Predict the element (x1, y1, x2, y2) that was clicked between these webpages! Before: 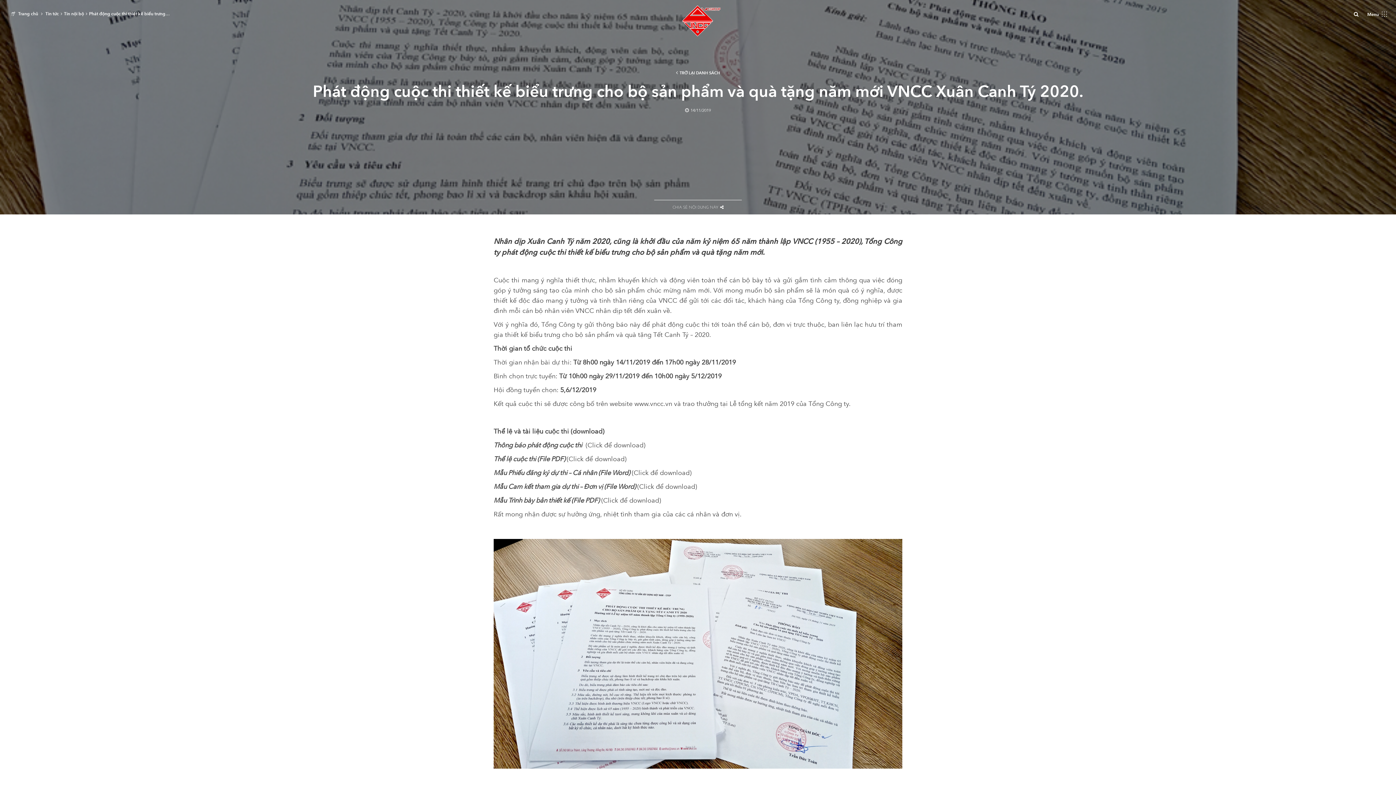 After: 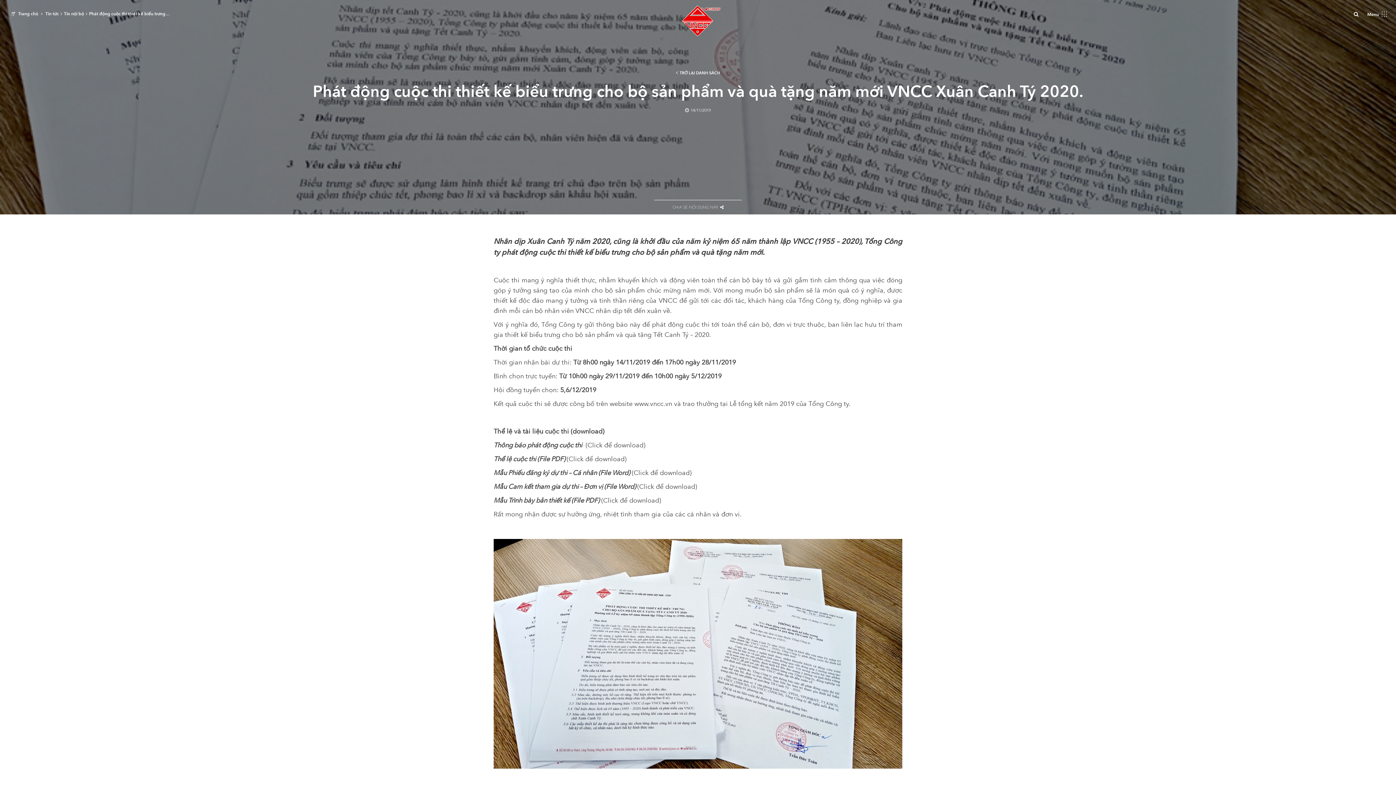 Action: bbox: (493, 482, 697, 491) label: Mẫu Cam kết tham gia dự thi – Đơn vị (File Word) (Click để download)